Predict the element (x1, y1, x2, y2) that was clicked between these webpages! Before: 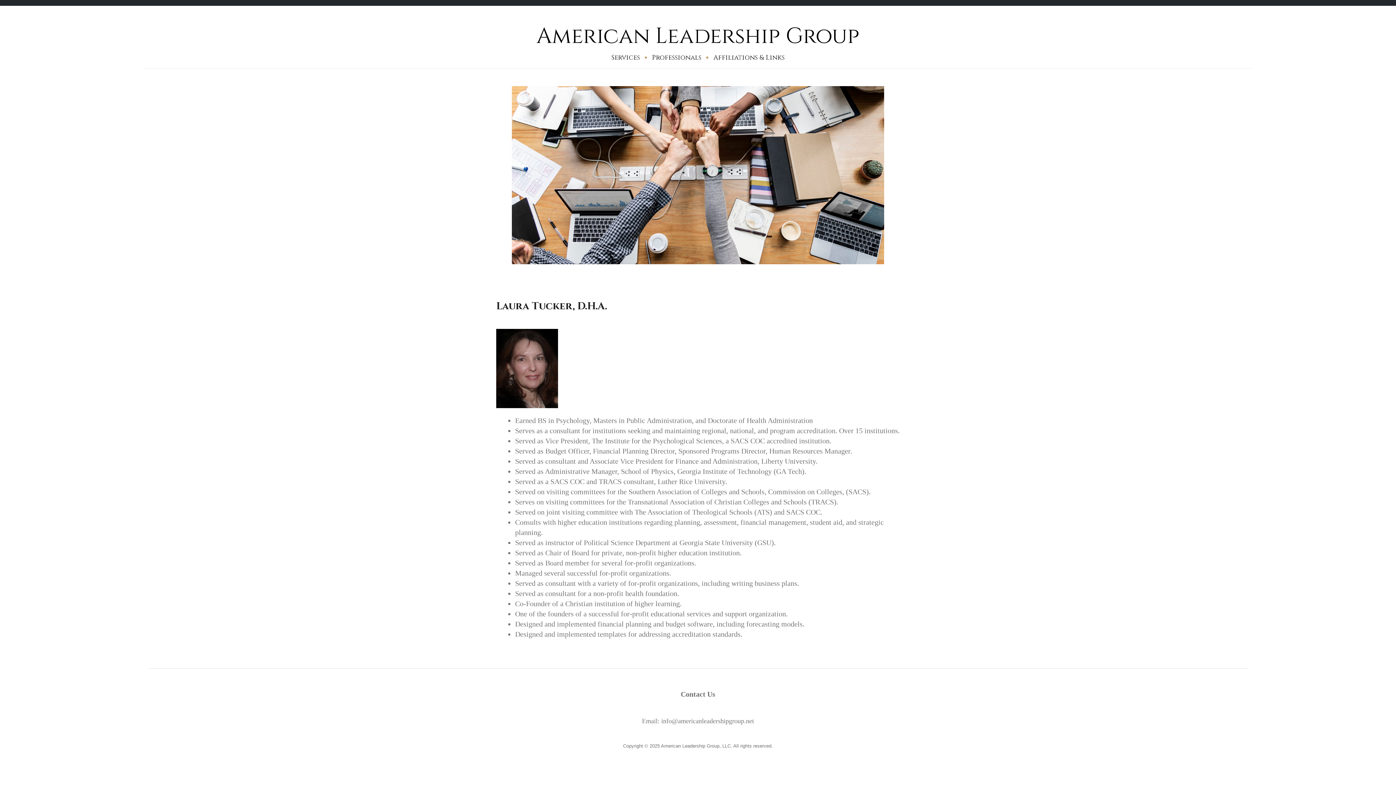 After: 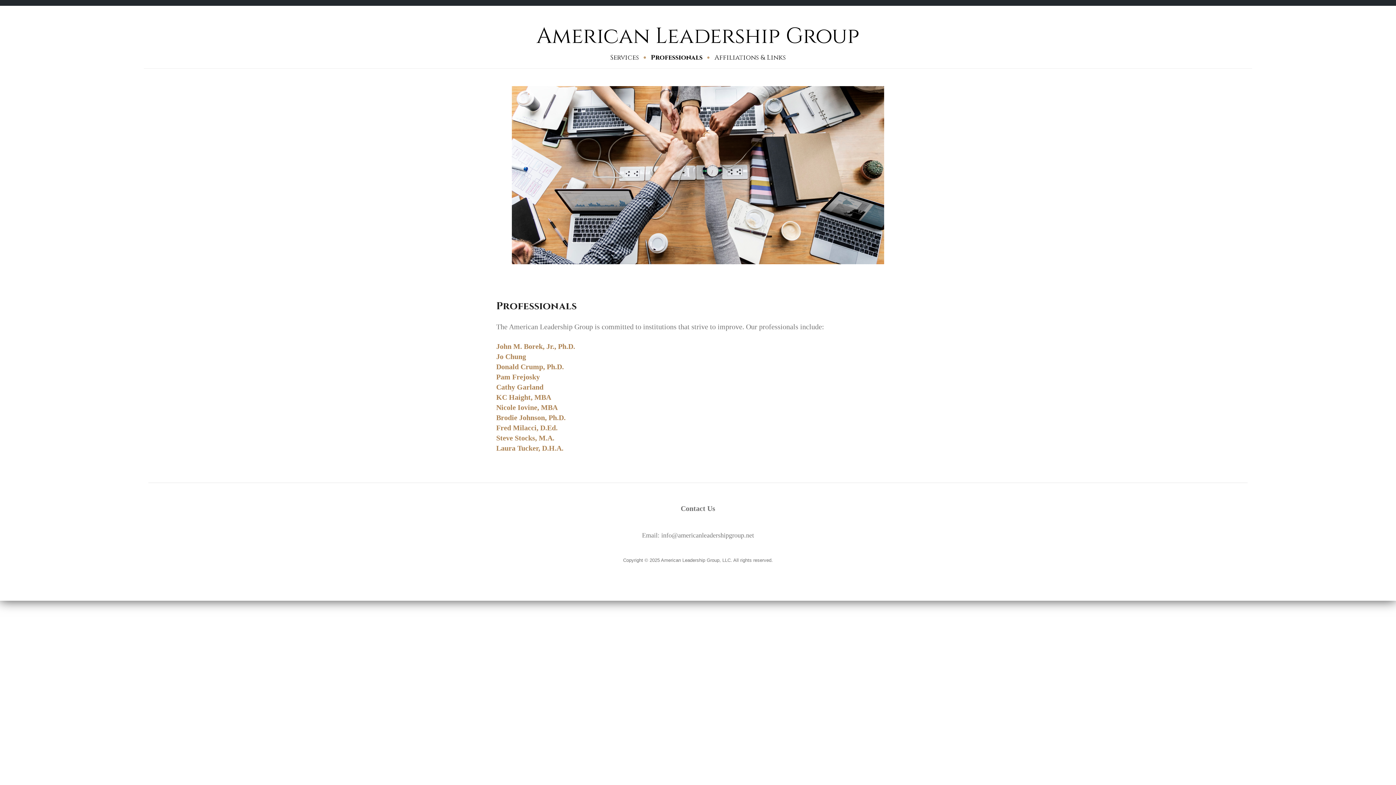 Action: bbox: (645, 49, 706, 65) label: Professionals